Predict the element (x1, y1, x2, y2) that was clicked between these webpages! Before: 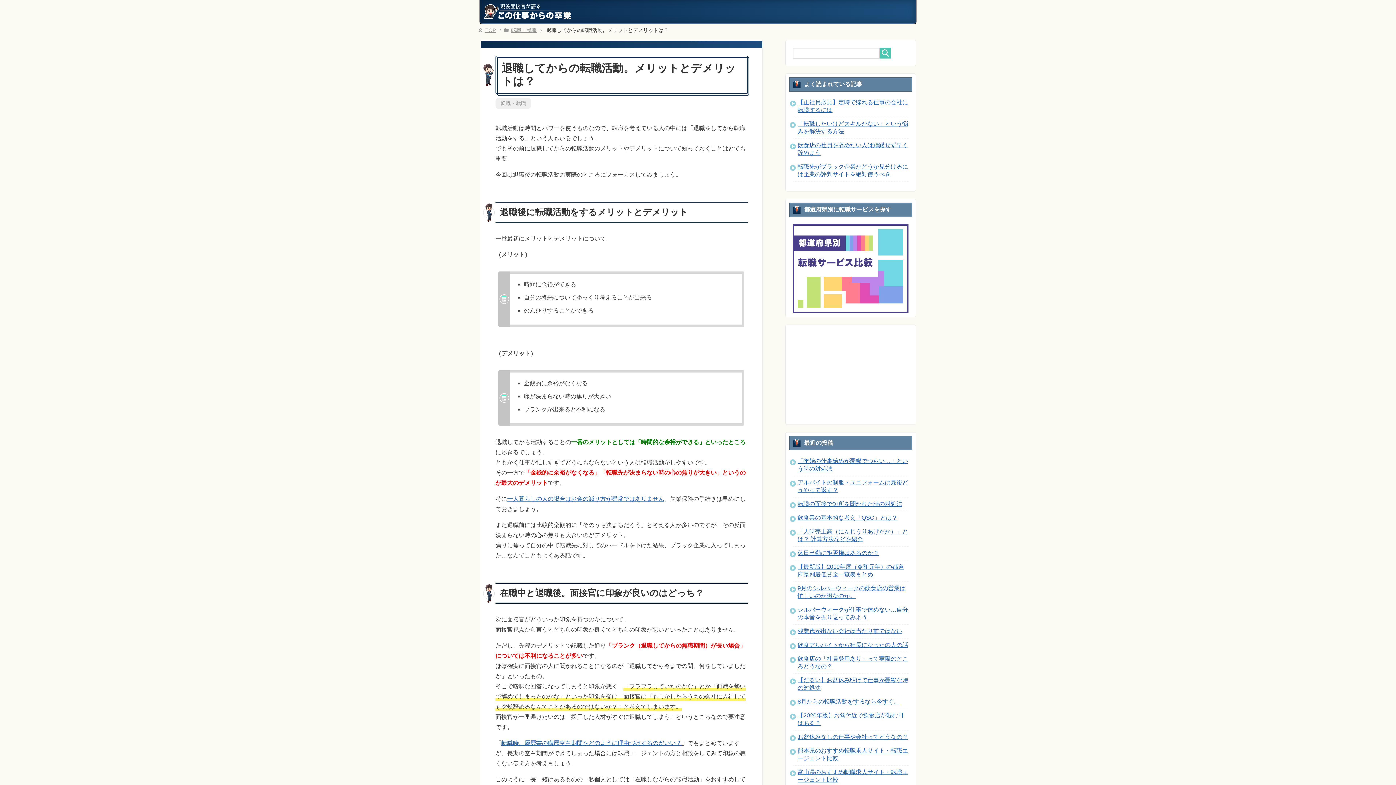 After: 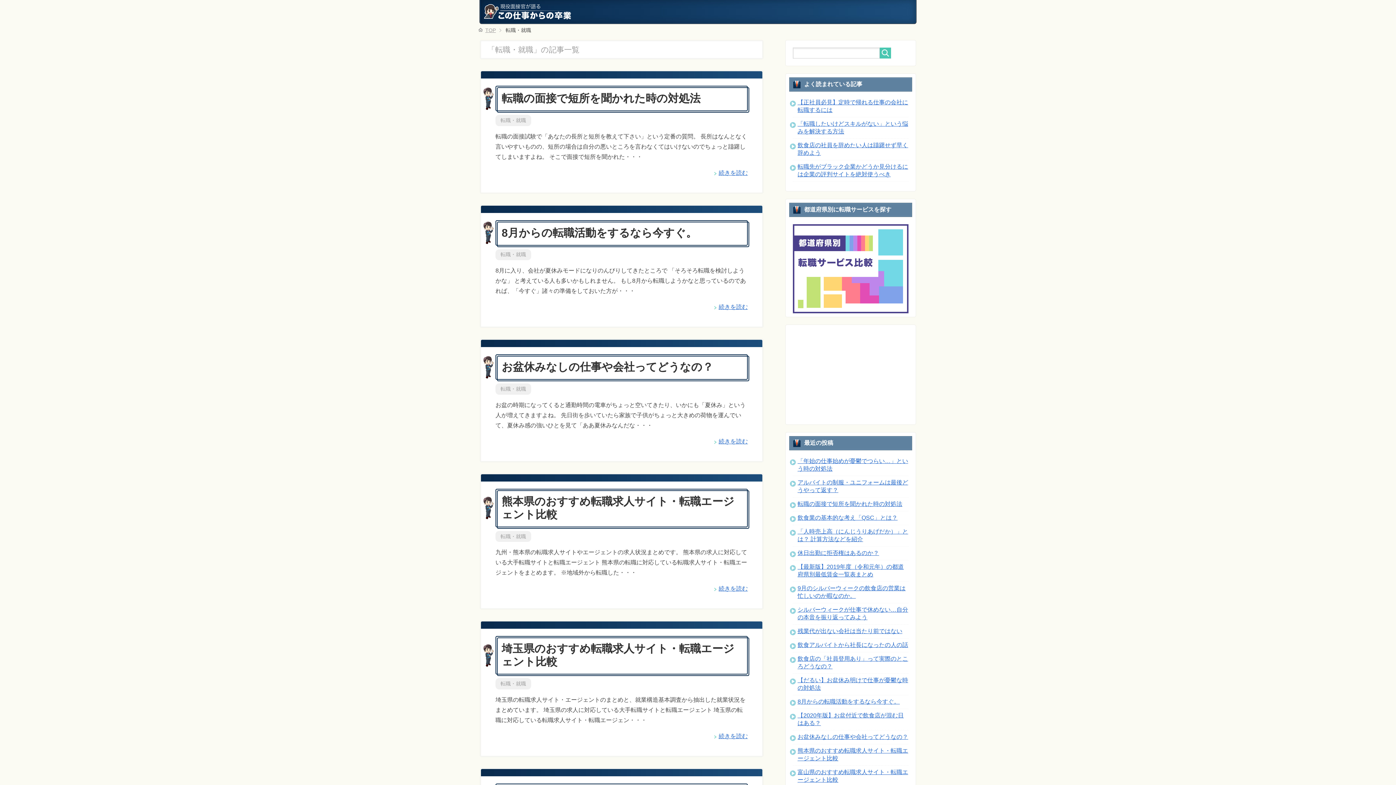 Action: bbox: (498, 97, 528, 108) label: 転職・就職